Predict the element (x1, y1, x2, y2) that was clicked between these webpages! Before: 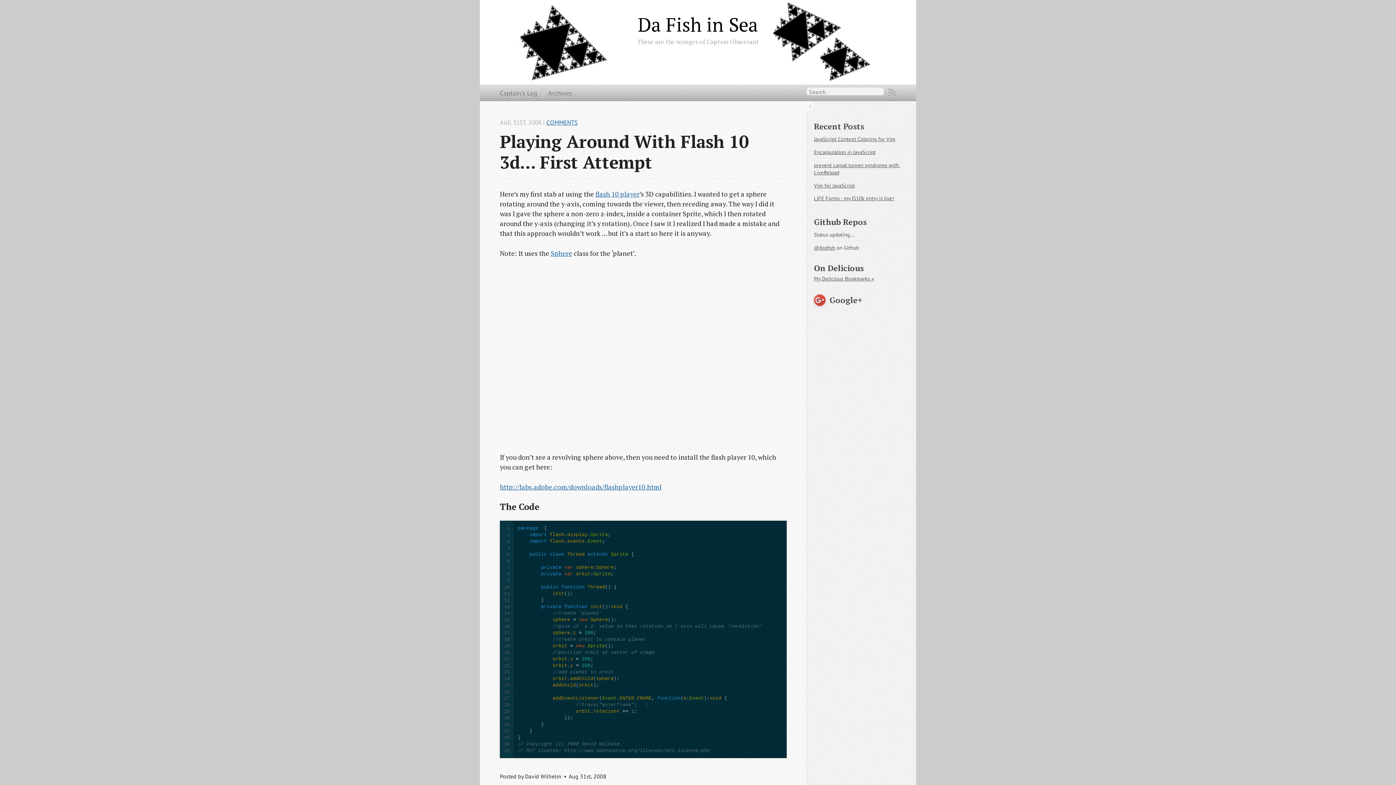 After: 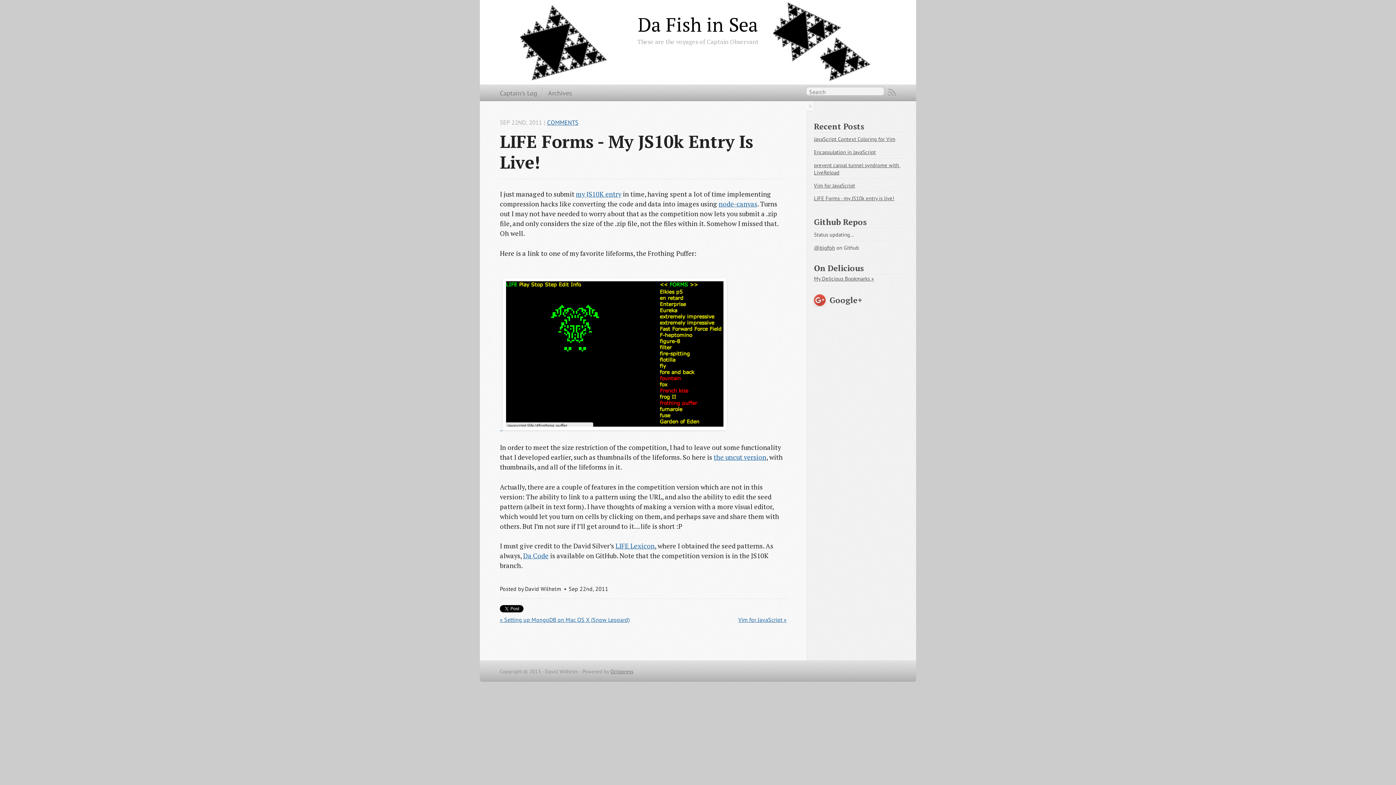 Action: label: LIFE Forms - my JS10k entry is live! bbox: (814, 194, 894, 201)